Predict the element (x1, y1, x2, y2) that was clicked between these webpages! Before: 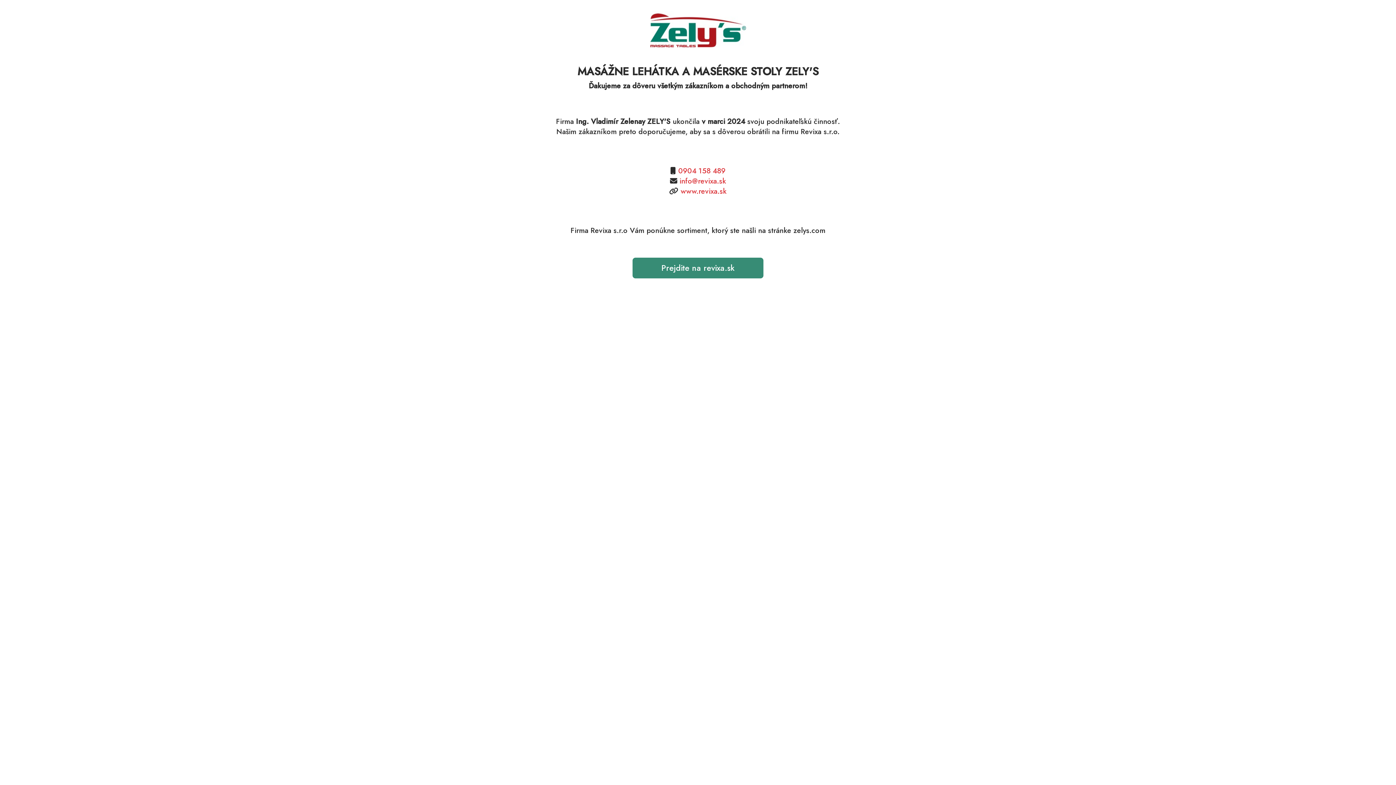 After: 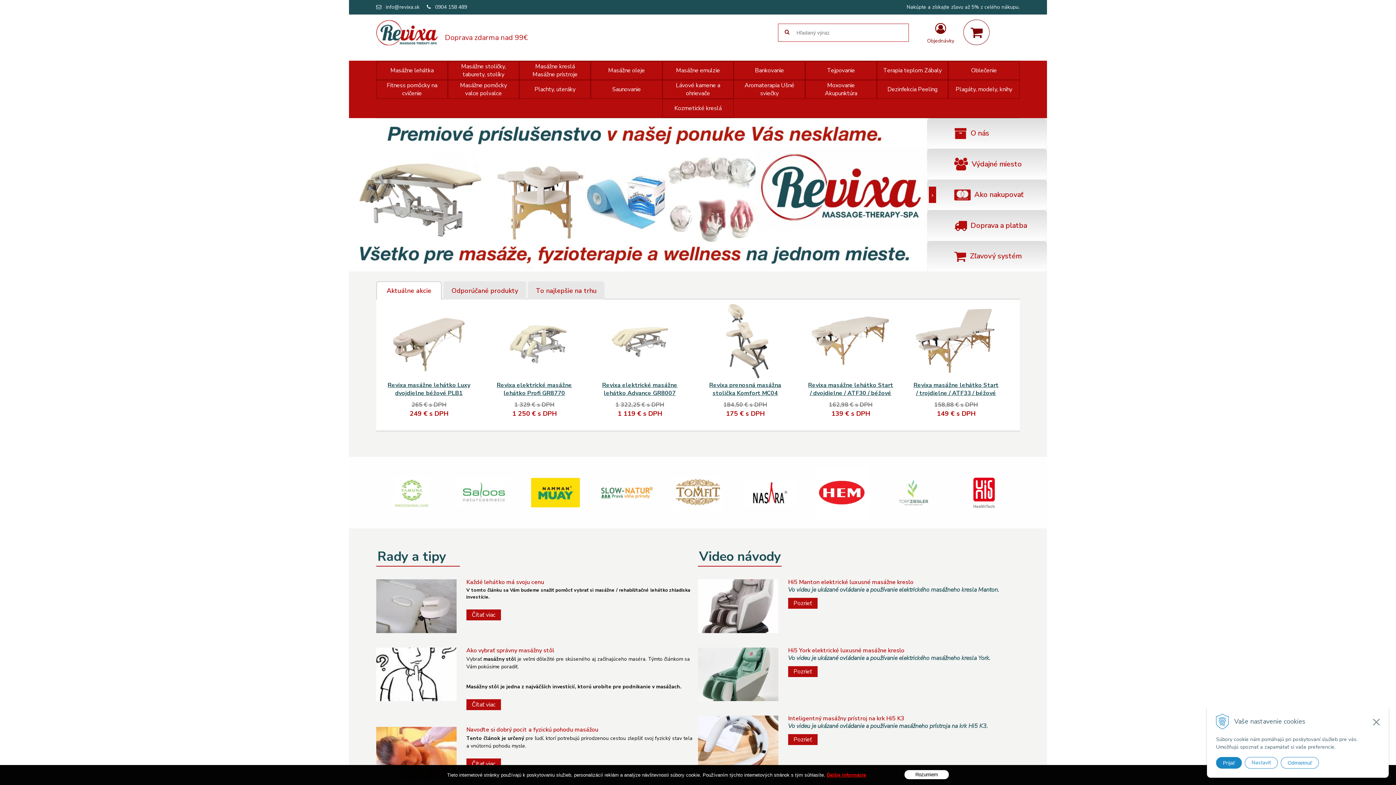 Action: bbox: (632, 257, 763, 278) label: Prejdite na revixa.sk